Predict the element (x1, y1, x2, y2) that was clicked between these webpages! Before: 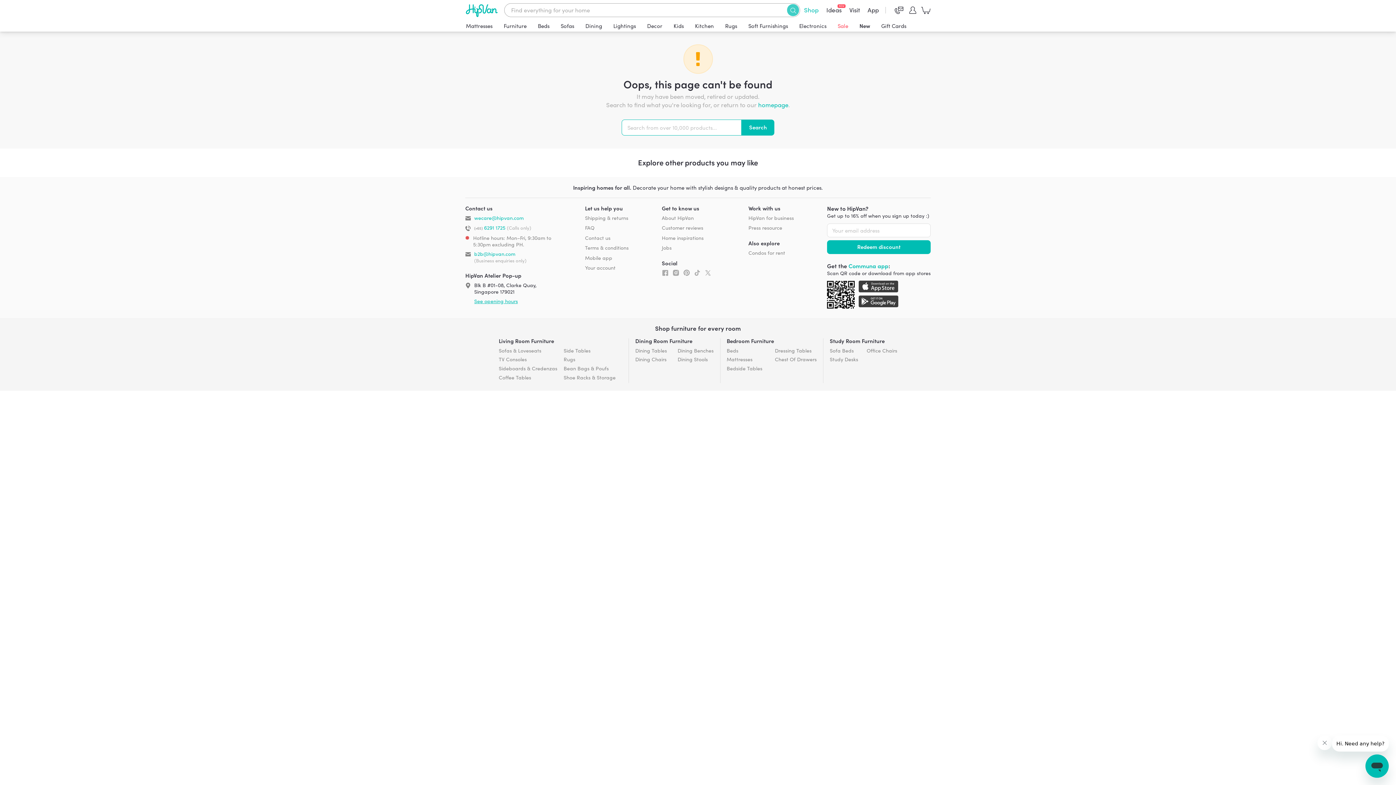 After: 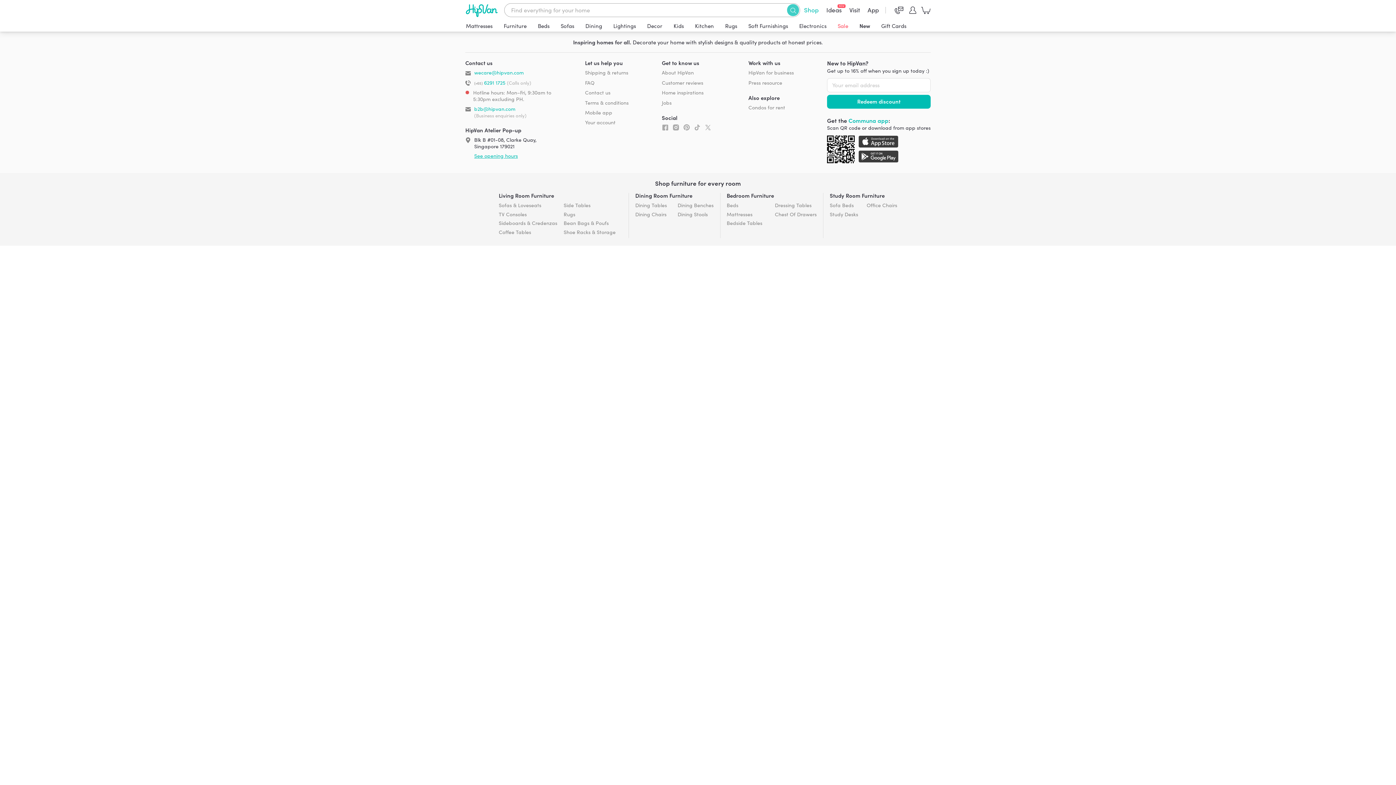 Action: label: Rugs bbox: (720, 20, 741, 31)